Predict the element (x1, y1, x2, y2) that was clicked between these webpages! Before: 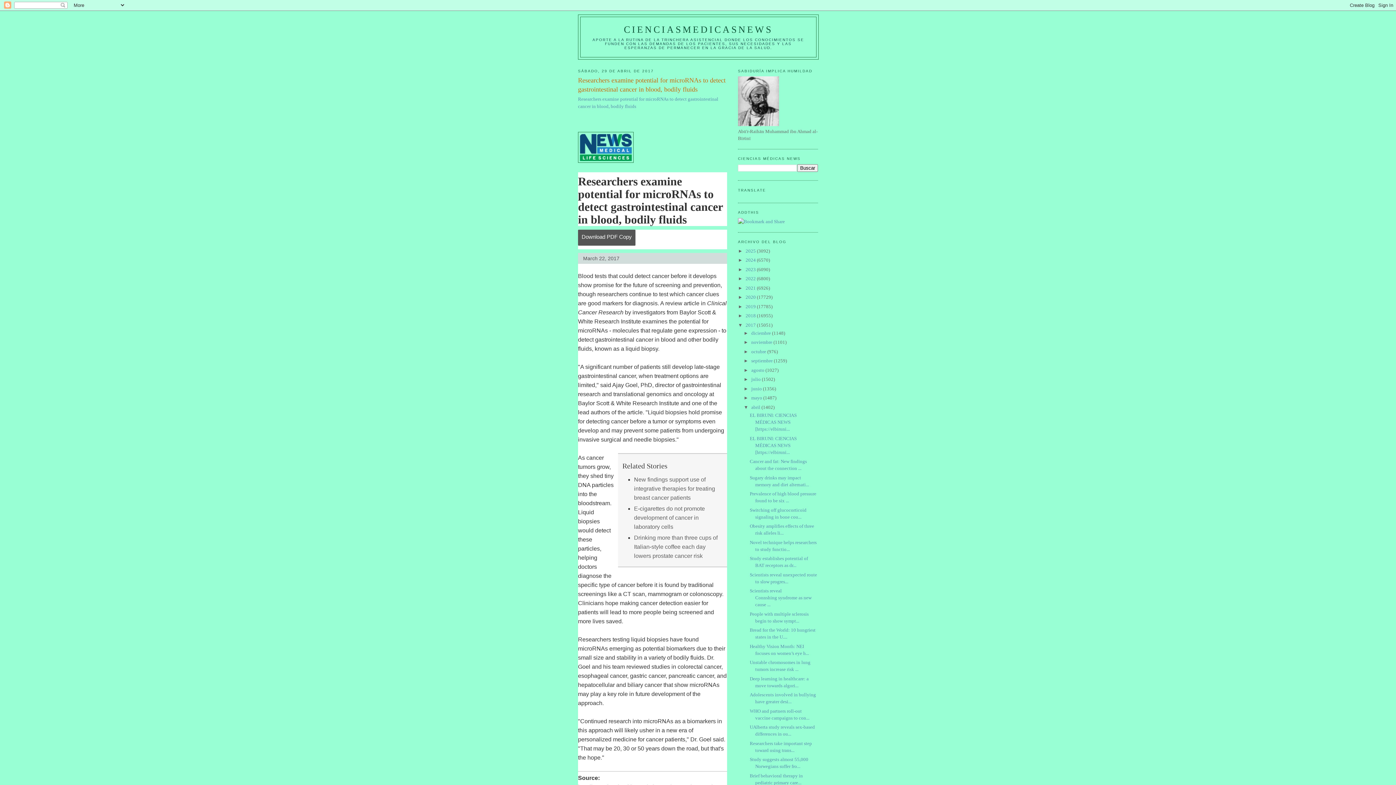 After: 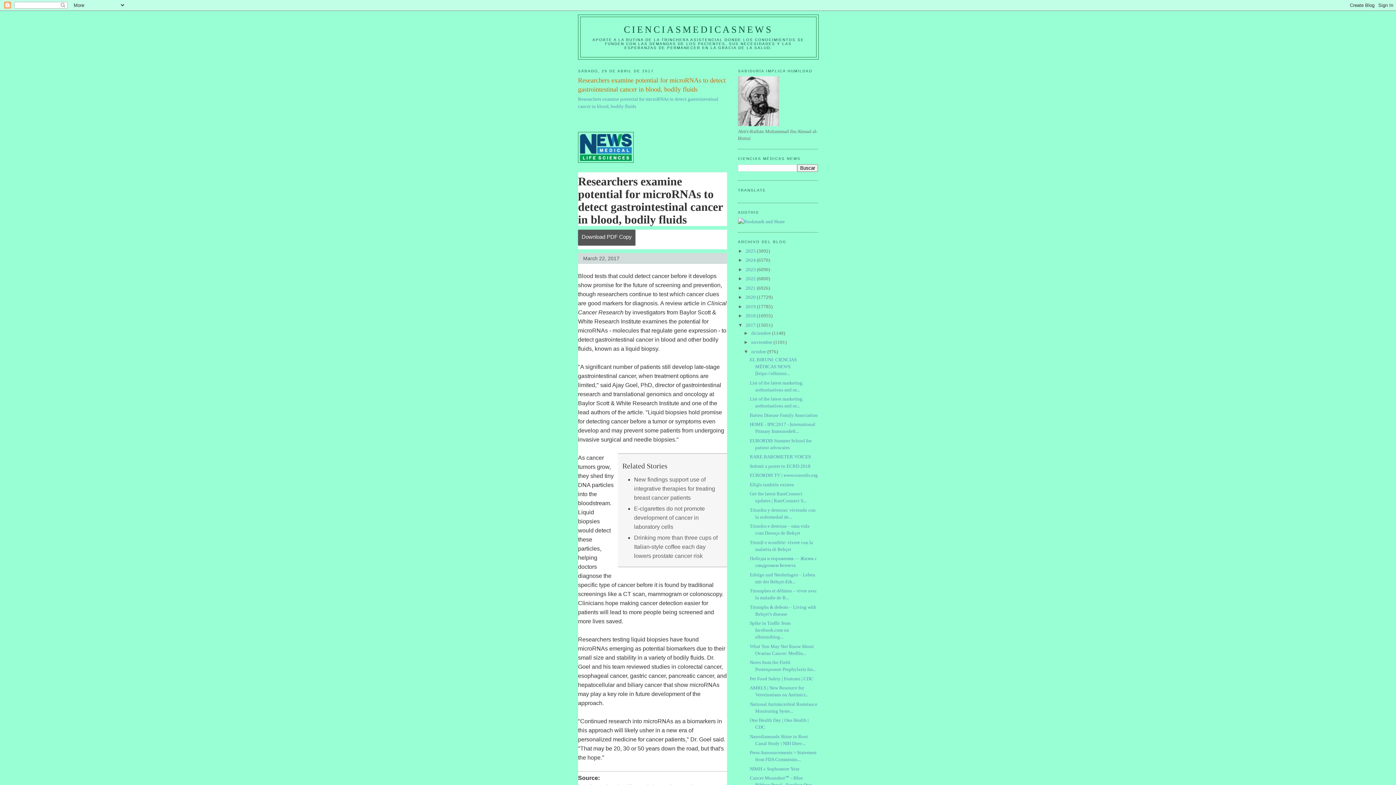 Action: label: ►   bbox: (743, 349, 751, 354)